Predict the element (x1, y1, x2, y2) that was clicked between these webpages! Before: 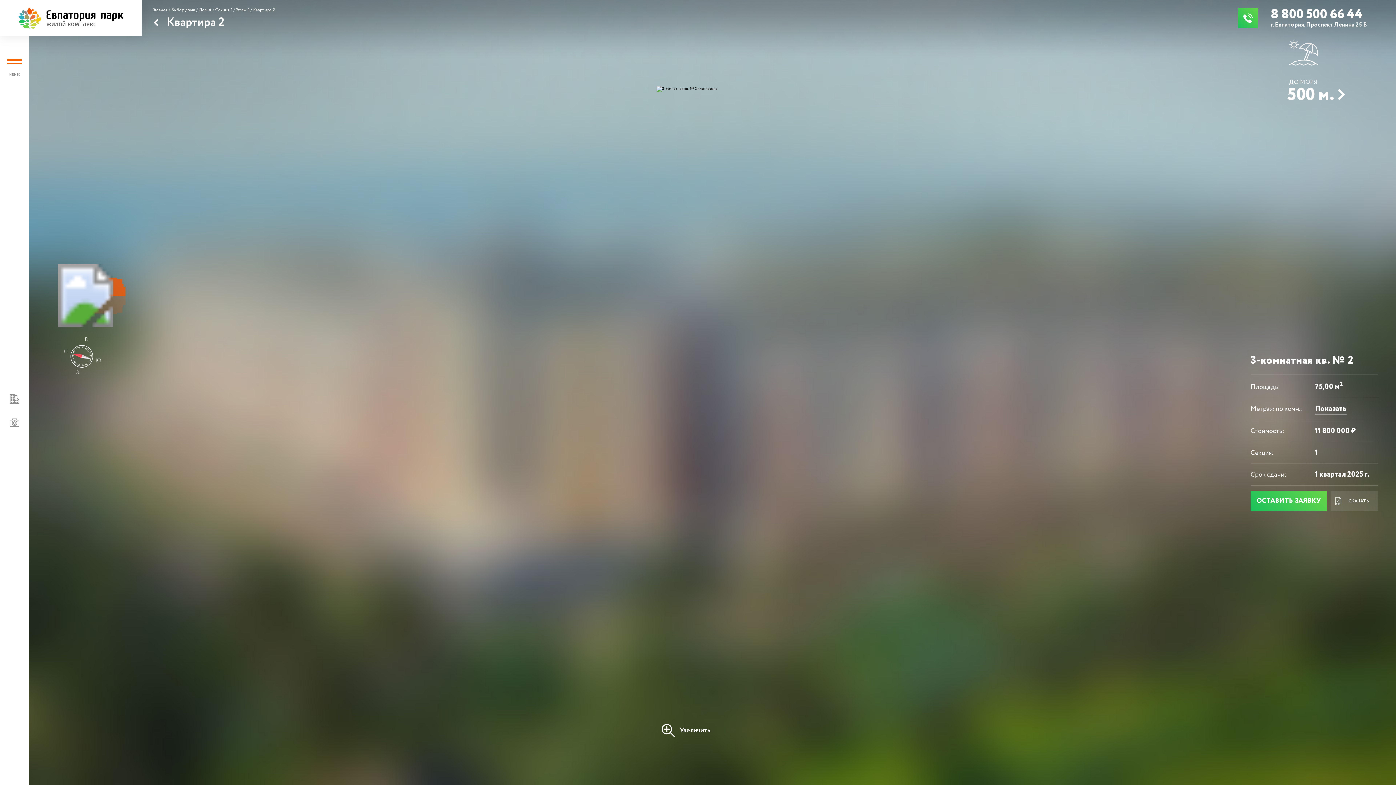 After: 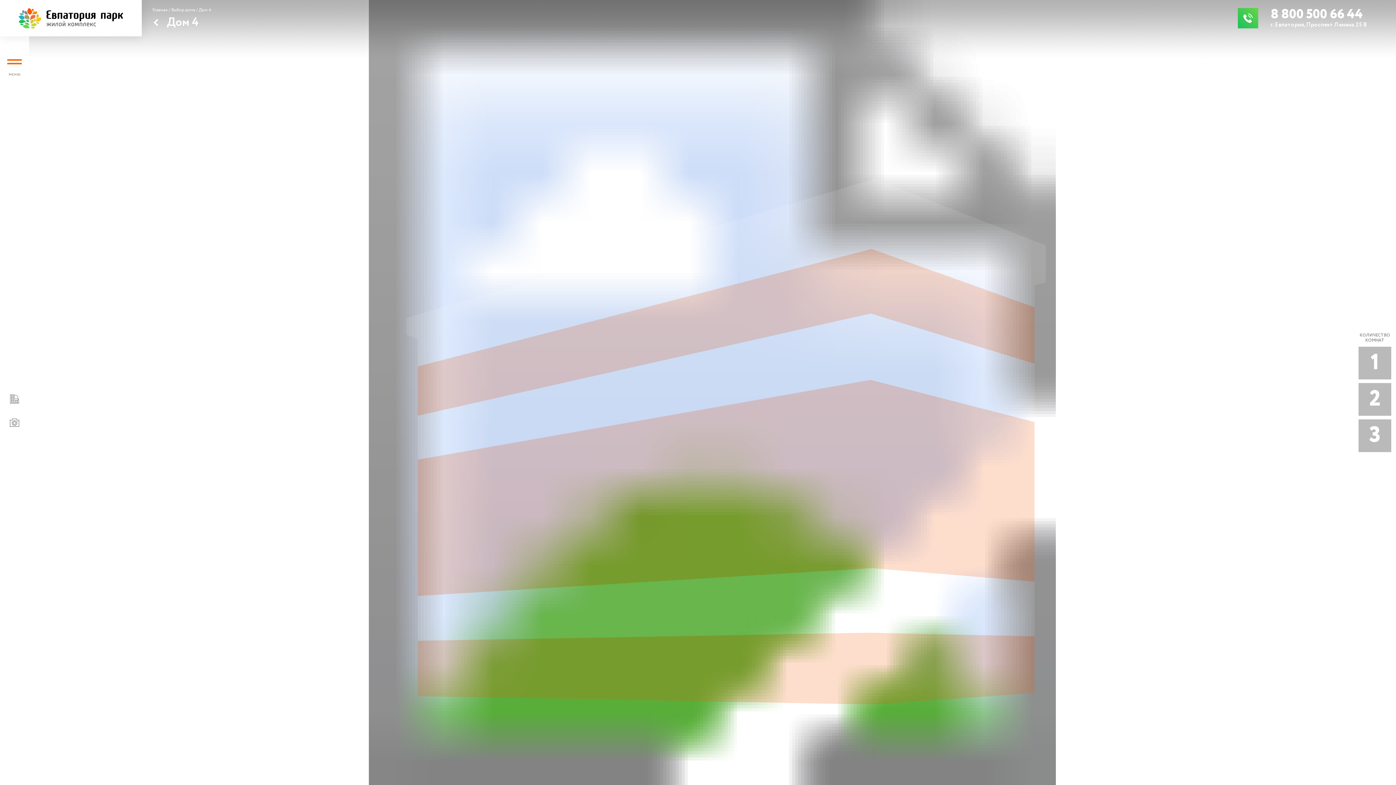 Action: bbox: (198, 6, 211, 13) label: Дом 4